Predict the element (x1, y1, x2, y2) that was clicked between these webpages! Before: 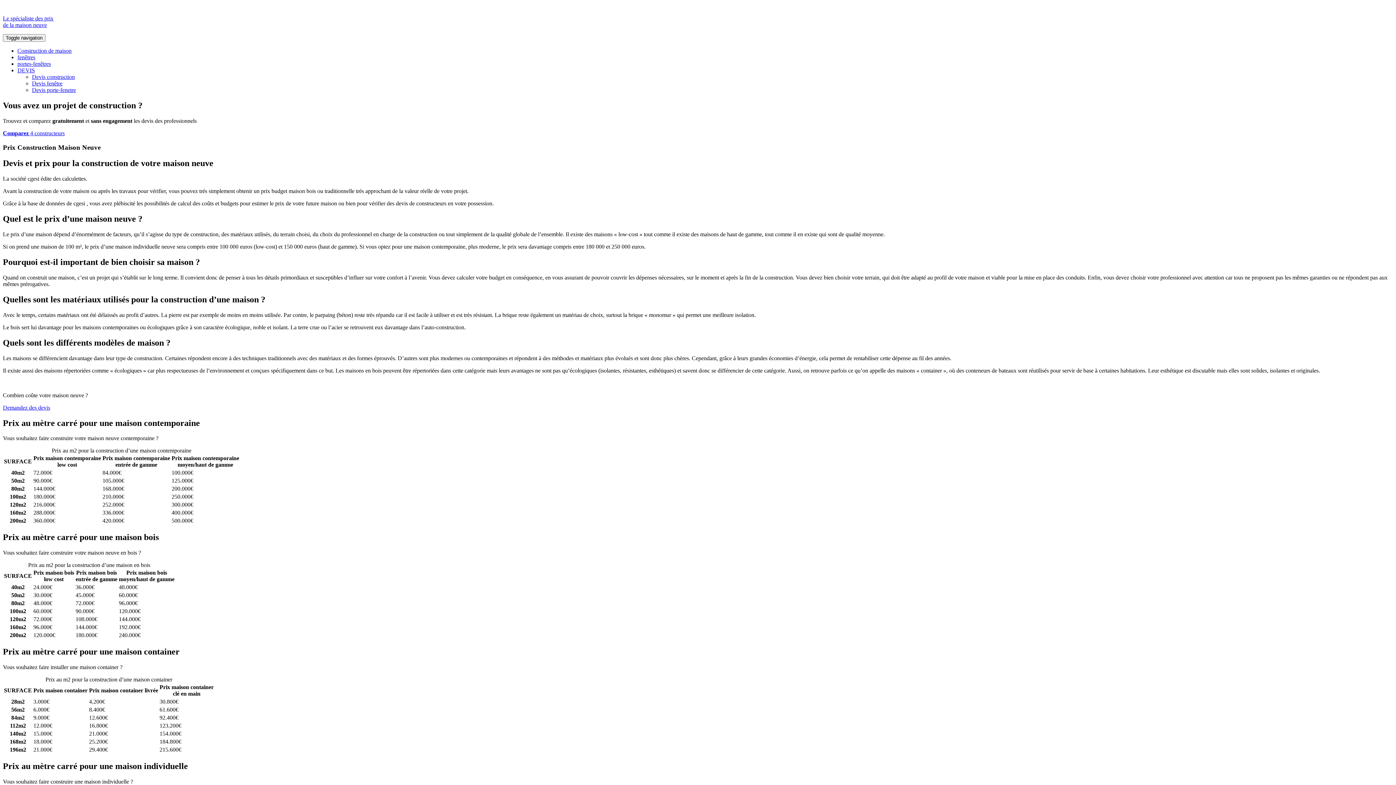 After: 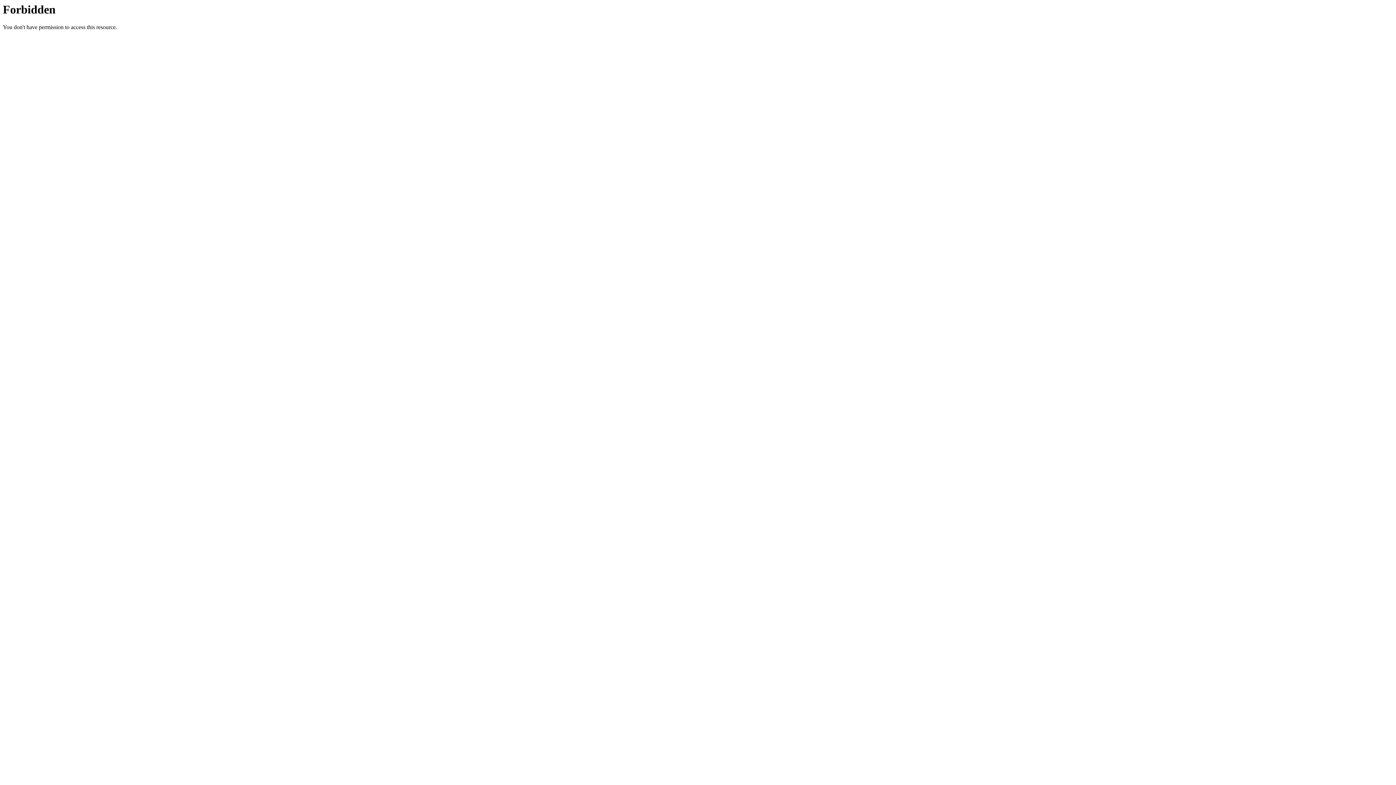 Action: label: Comparez 4 constructeurs ici bbox: (160, 435, 226, 441)